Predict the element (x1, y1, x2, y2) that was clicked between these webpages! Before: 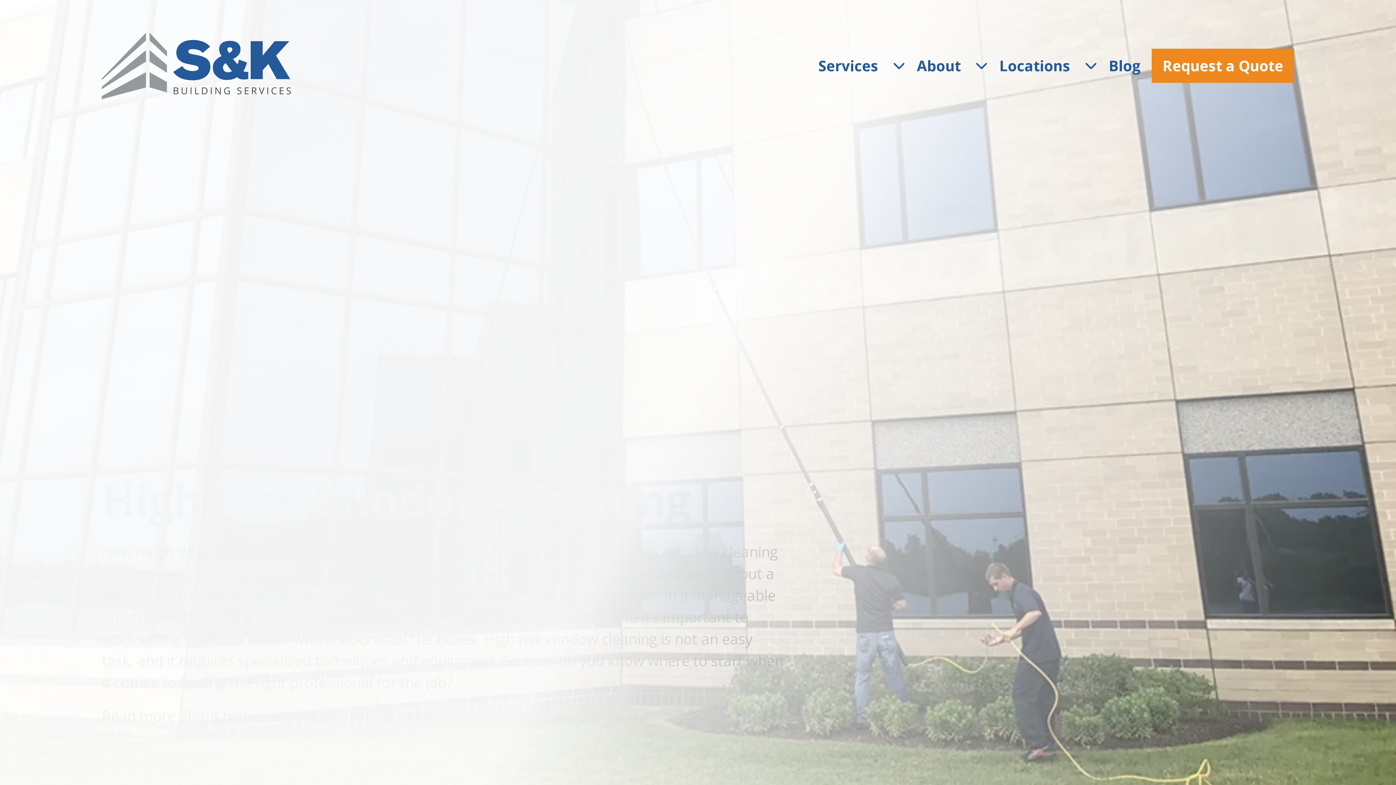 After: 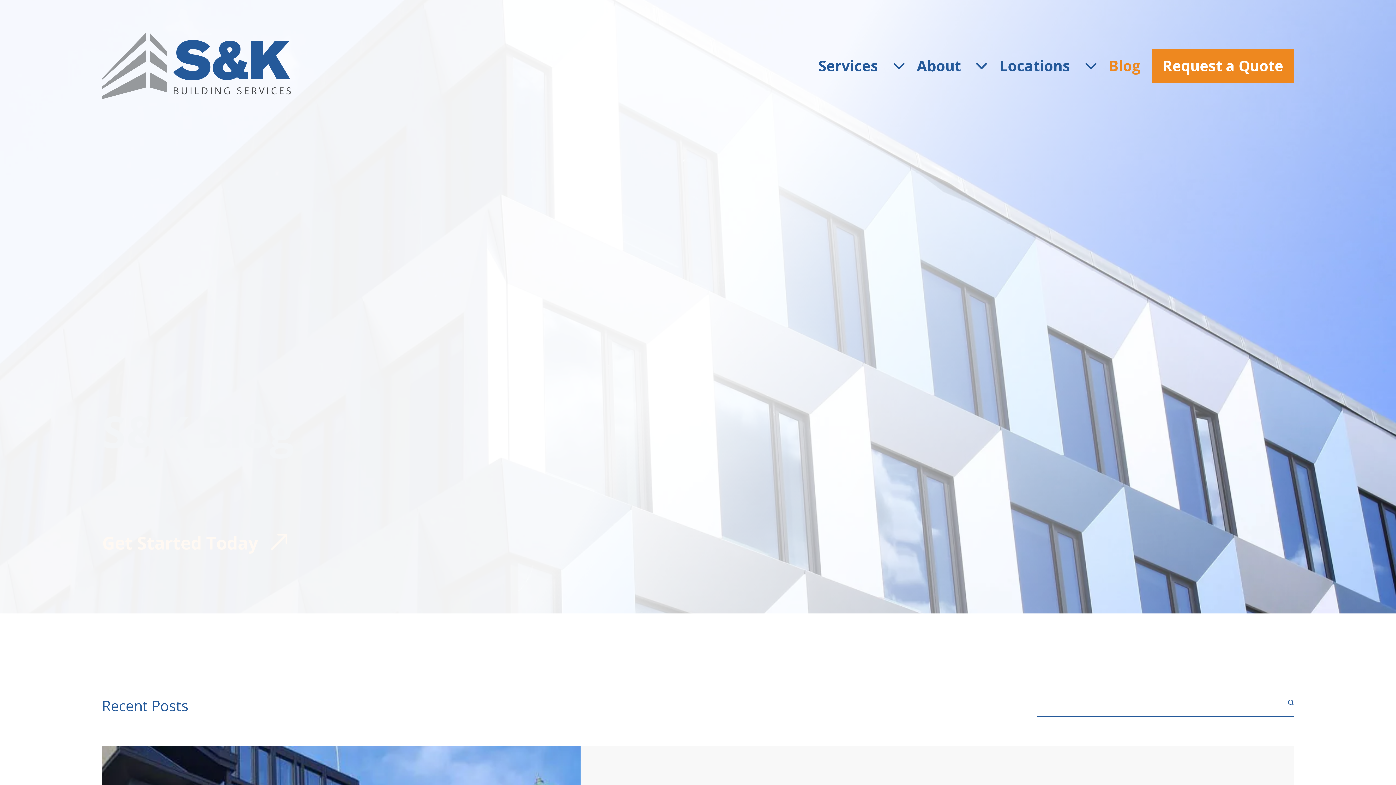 Action: bbox: (1098, 56, 1151, 75) label: Blog